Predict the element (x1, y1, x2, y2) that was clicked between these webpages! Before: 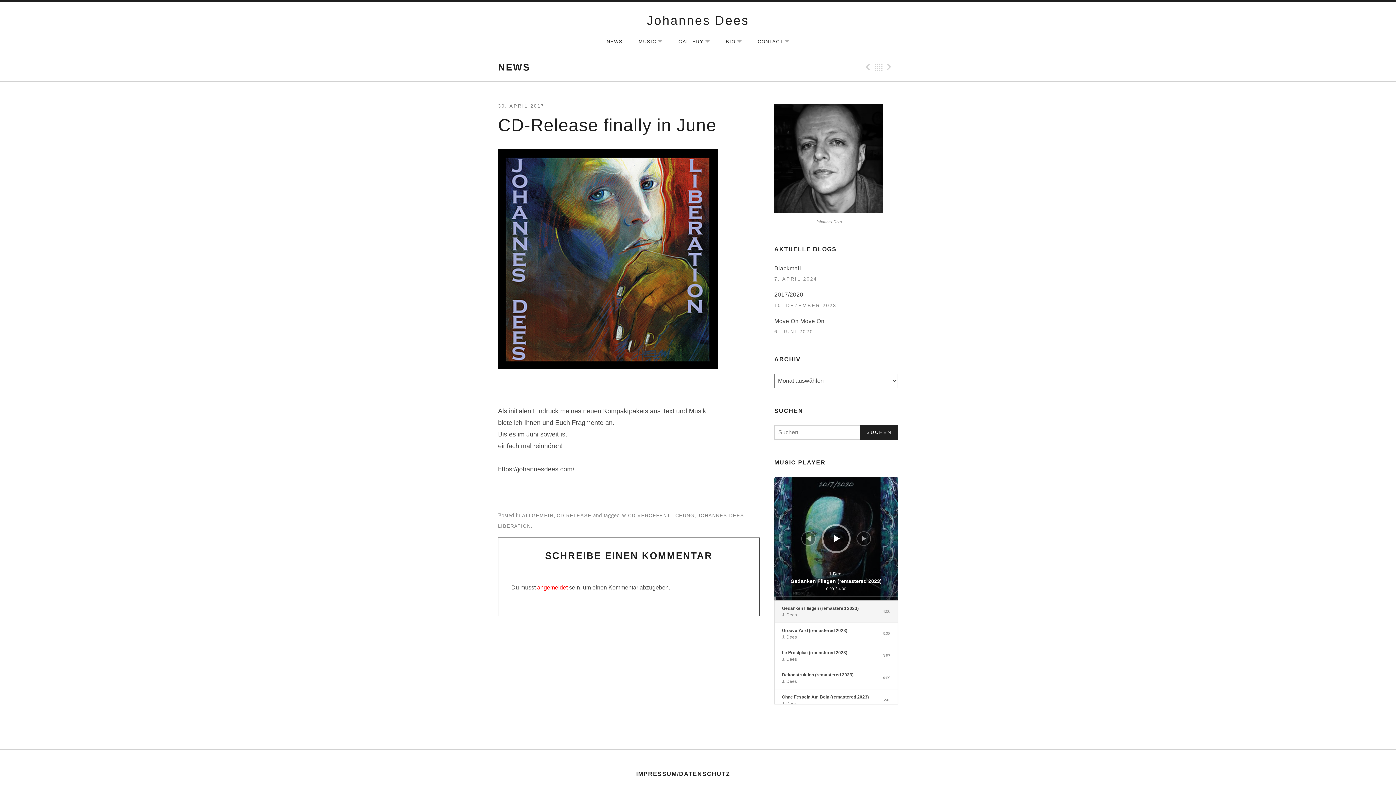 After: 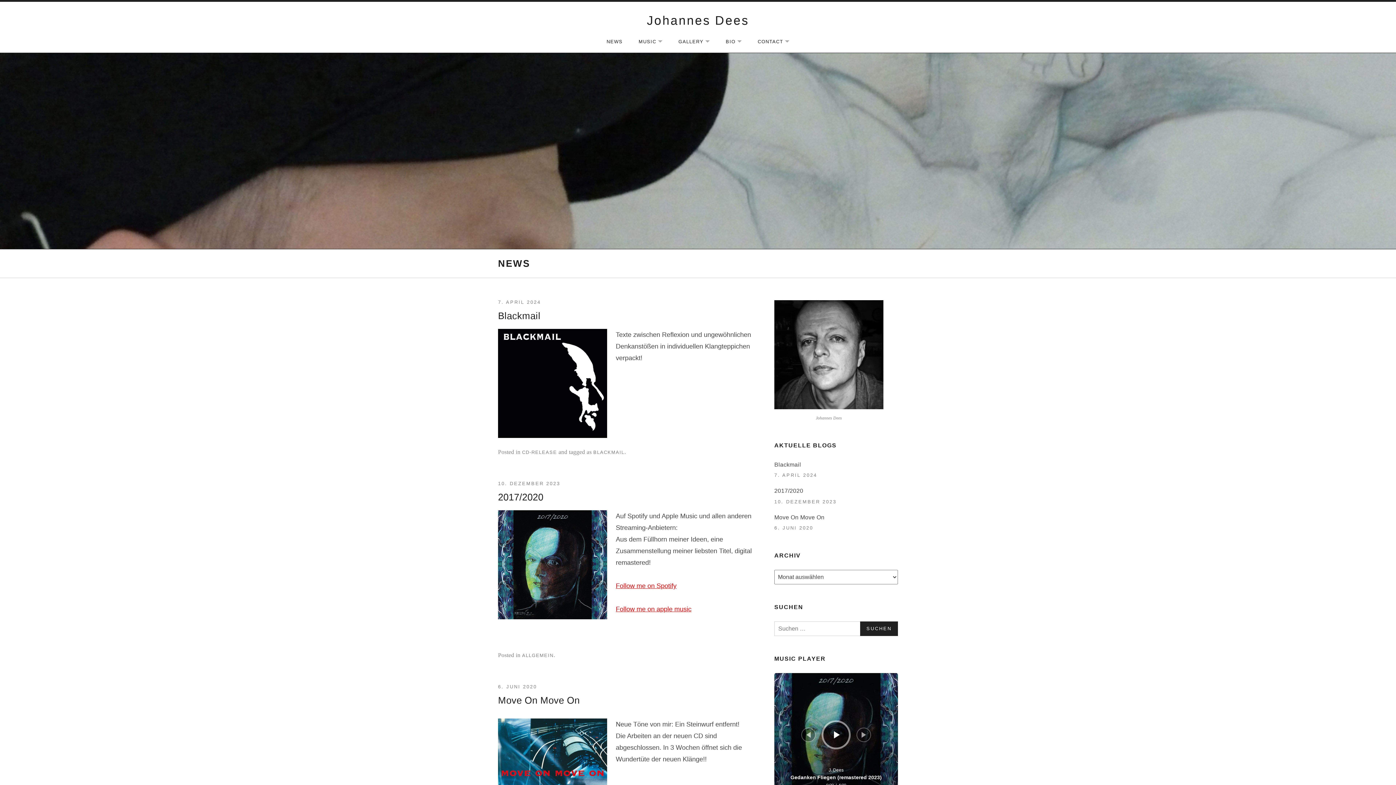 Action: label: Back bbox: (873, 62, 884, 72)